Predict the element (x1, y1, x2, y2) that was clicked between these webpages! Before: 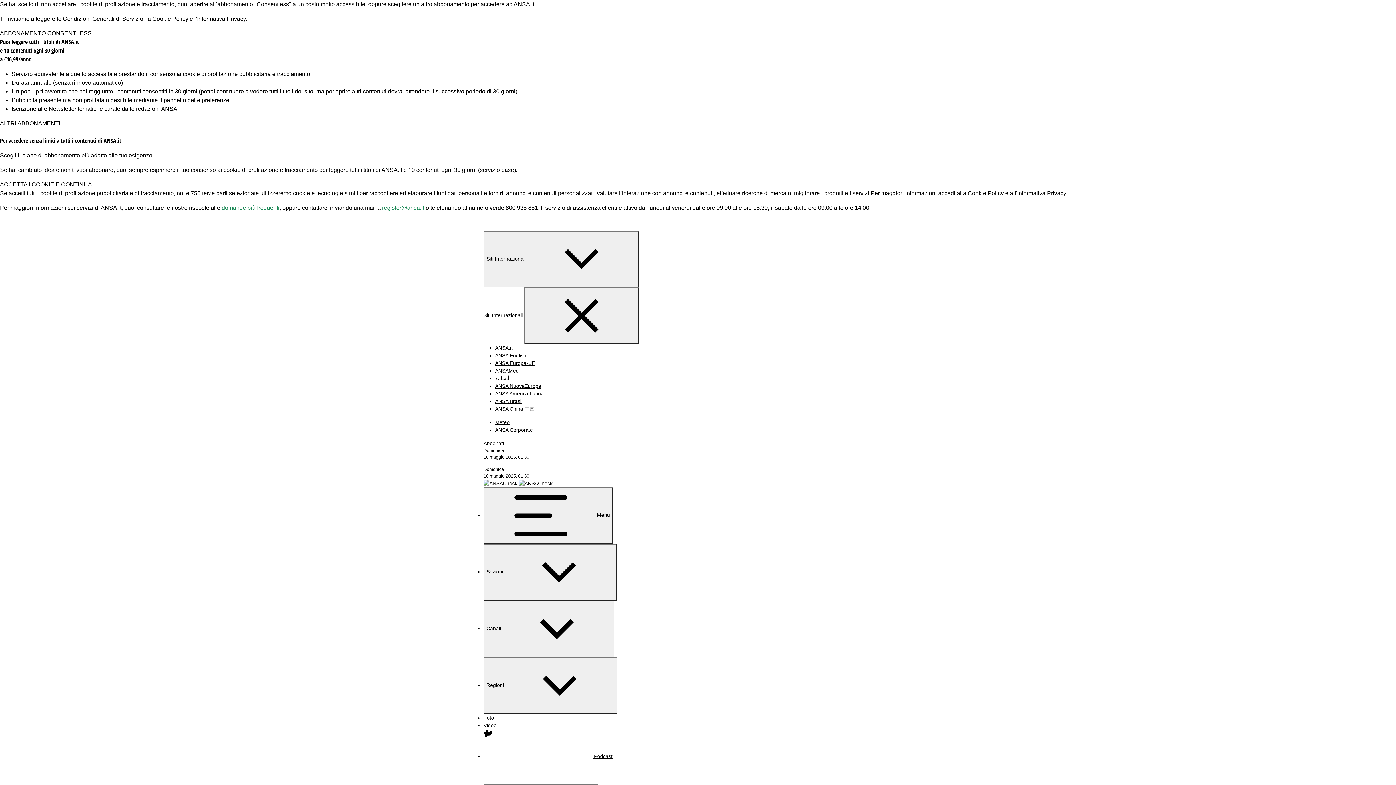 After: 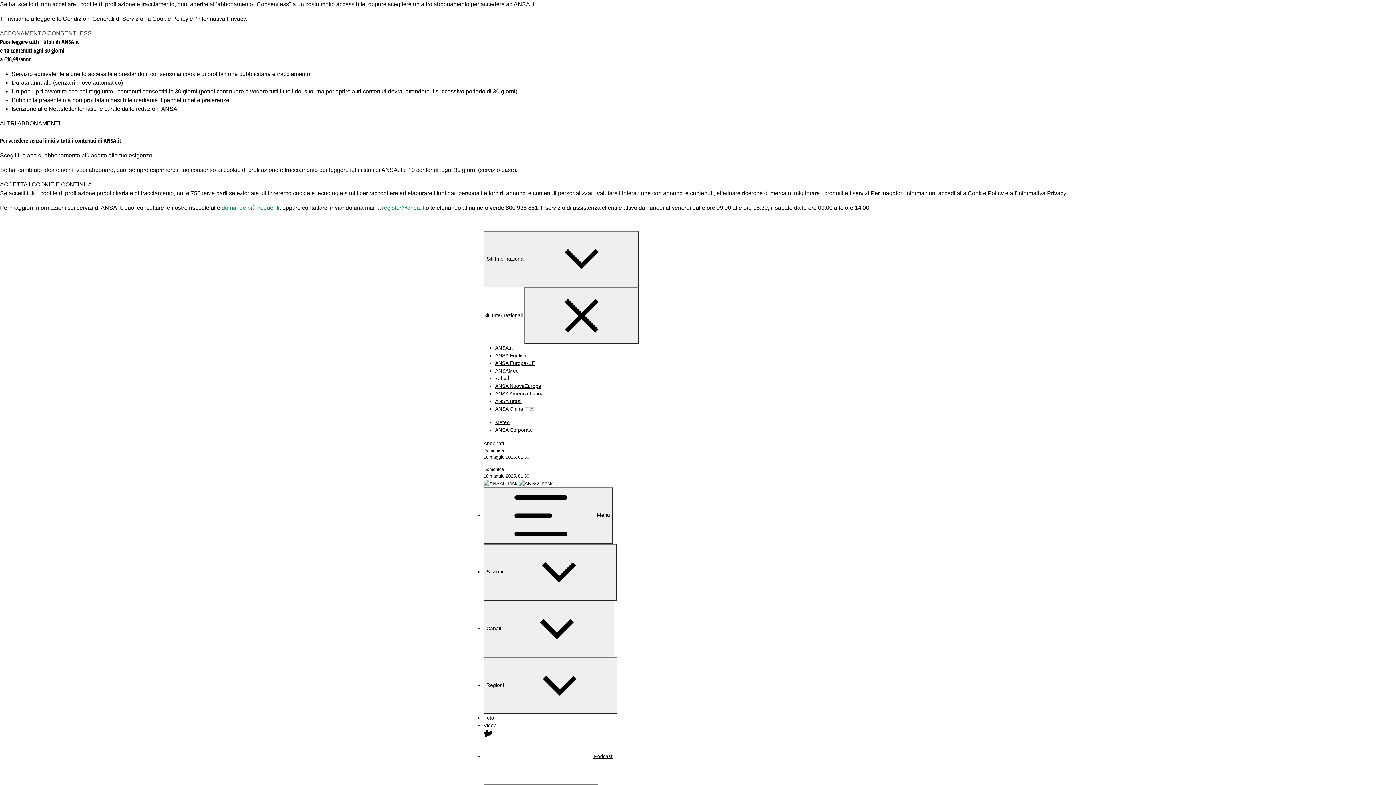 Action: bbox: (0, 30, 91, 36) label: ABBONAMENTO CONSENTLESS